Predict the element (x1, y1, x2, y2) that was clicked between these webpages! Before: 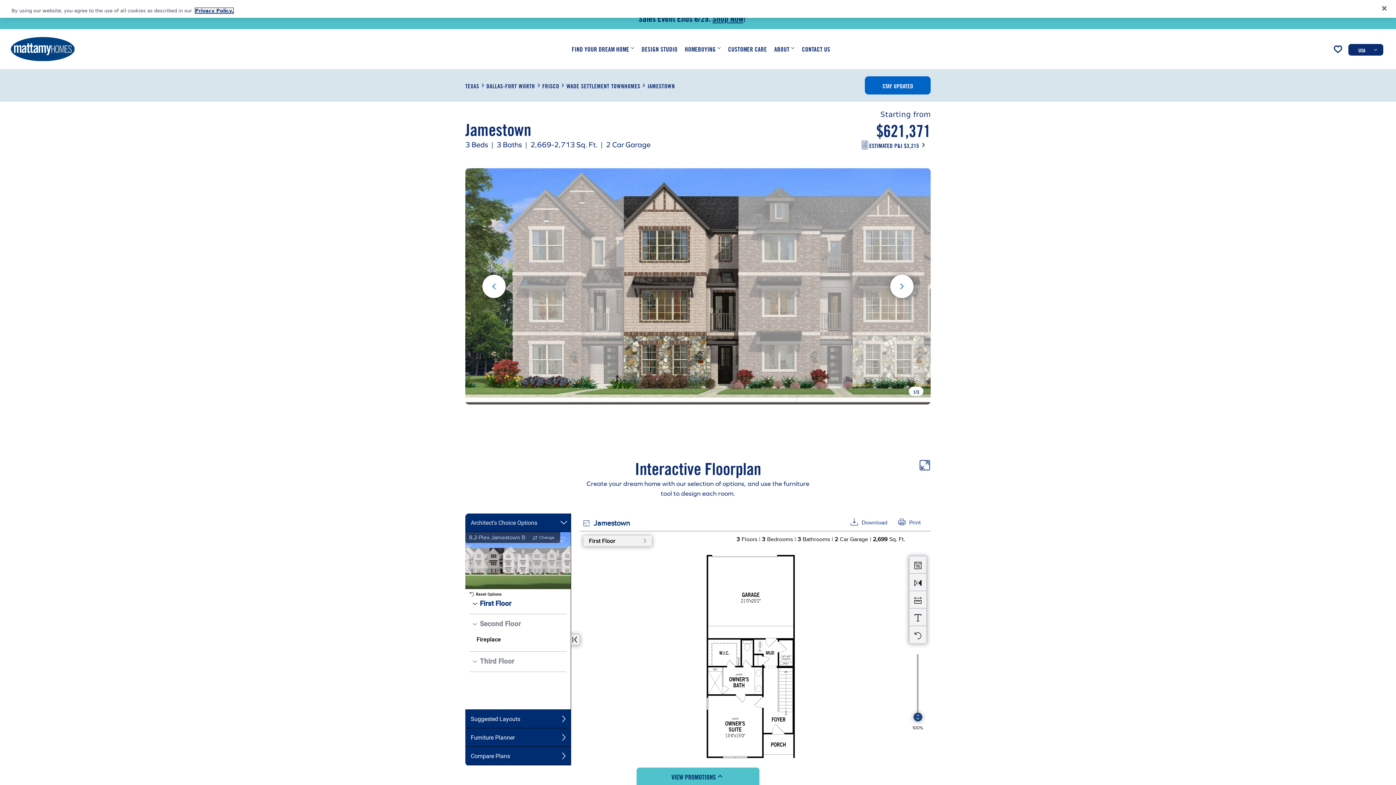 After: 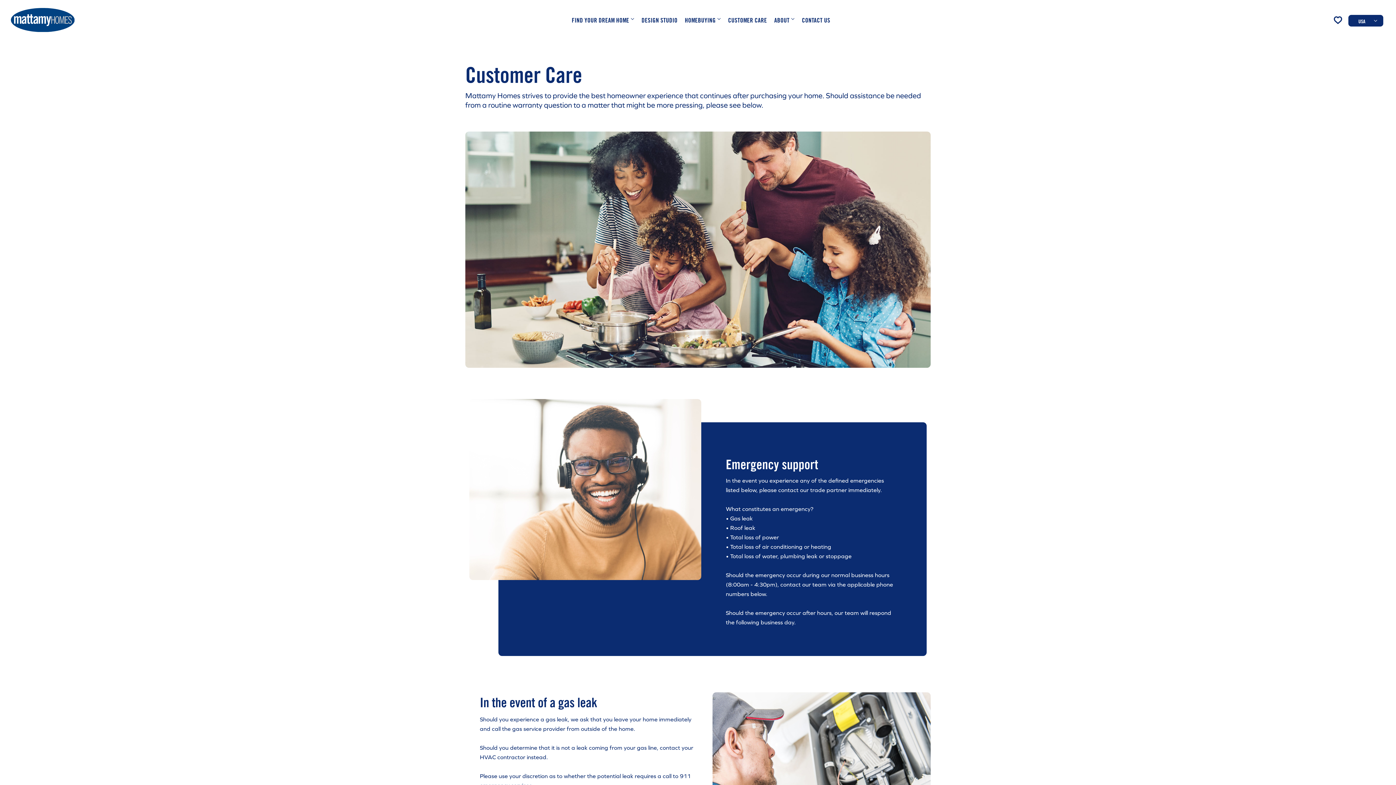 Action: label: Customer Care bbox: (728, 44, 767, 53)